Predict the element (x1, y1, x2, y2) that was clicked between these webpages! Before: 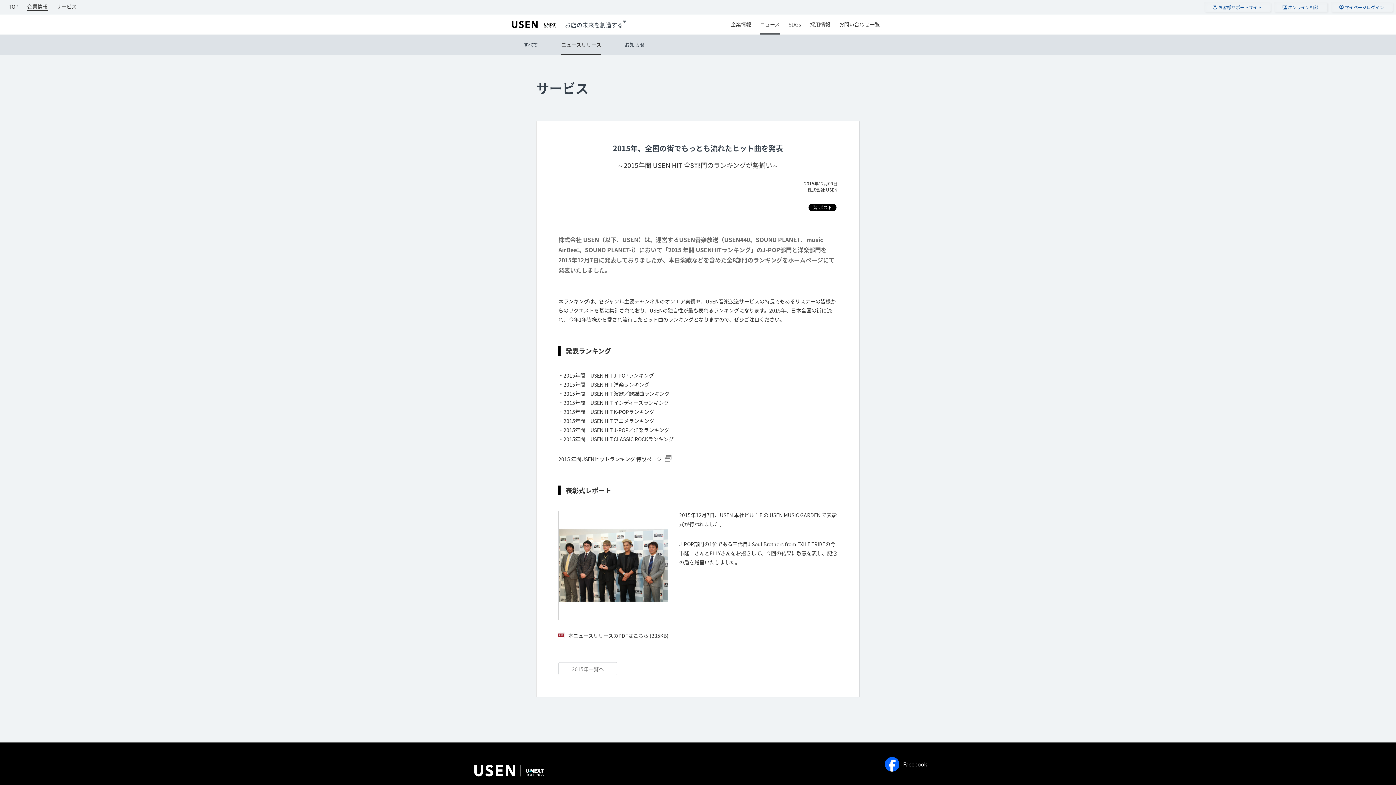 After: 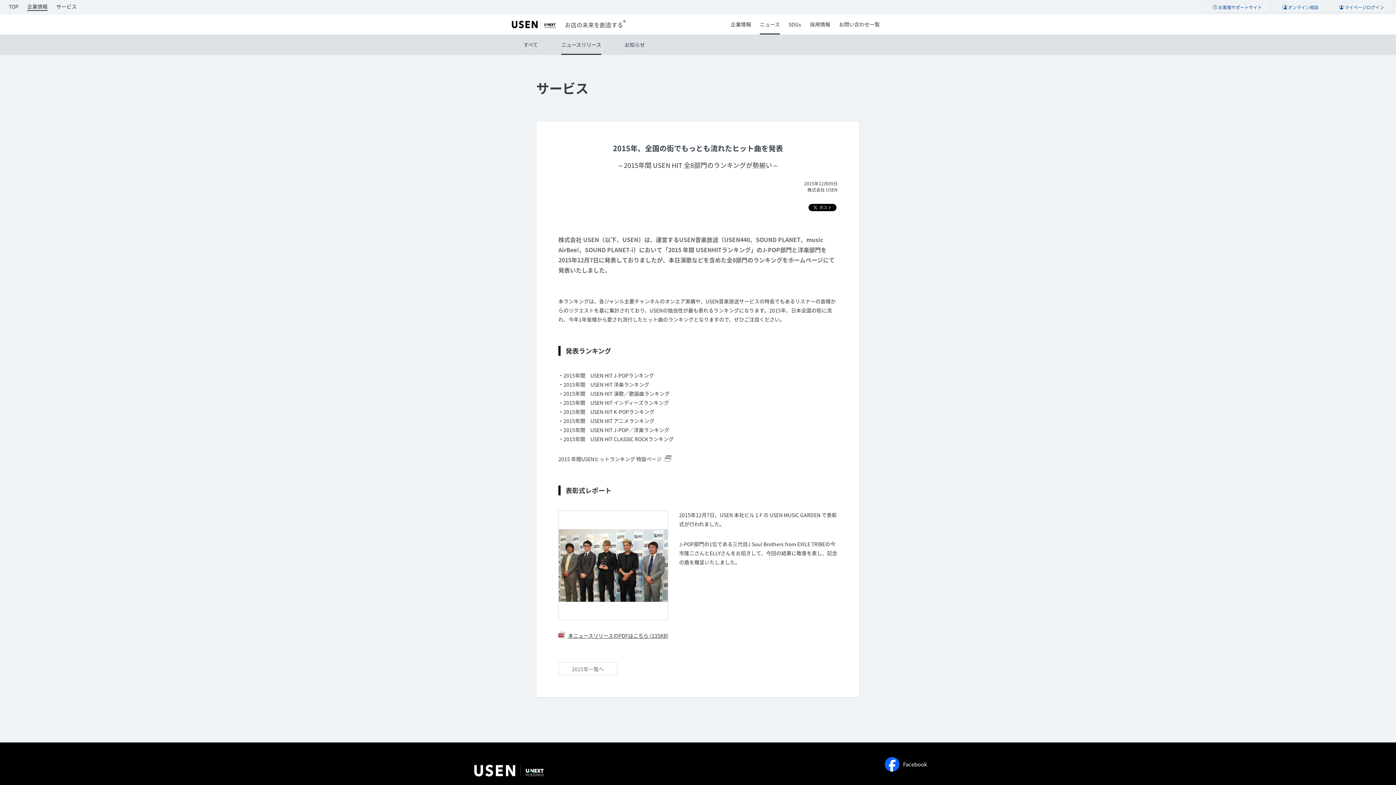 Action: bbox: (558, 632, 668, 639) label:  本ニュースリリースのPDFはこちら (235KB)